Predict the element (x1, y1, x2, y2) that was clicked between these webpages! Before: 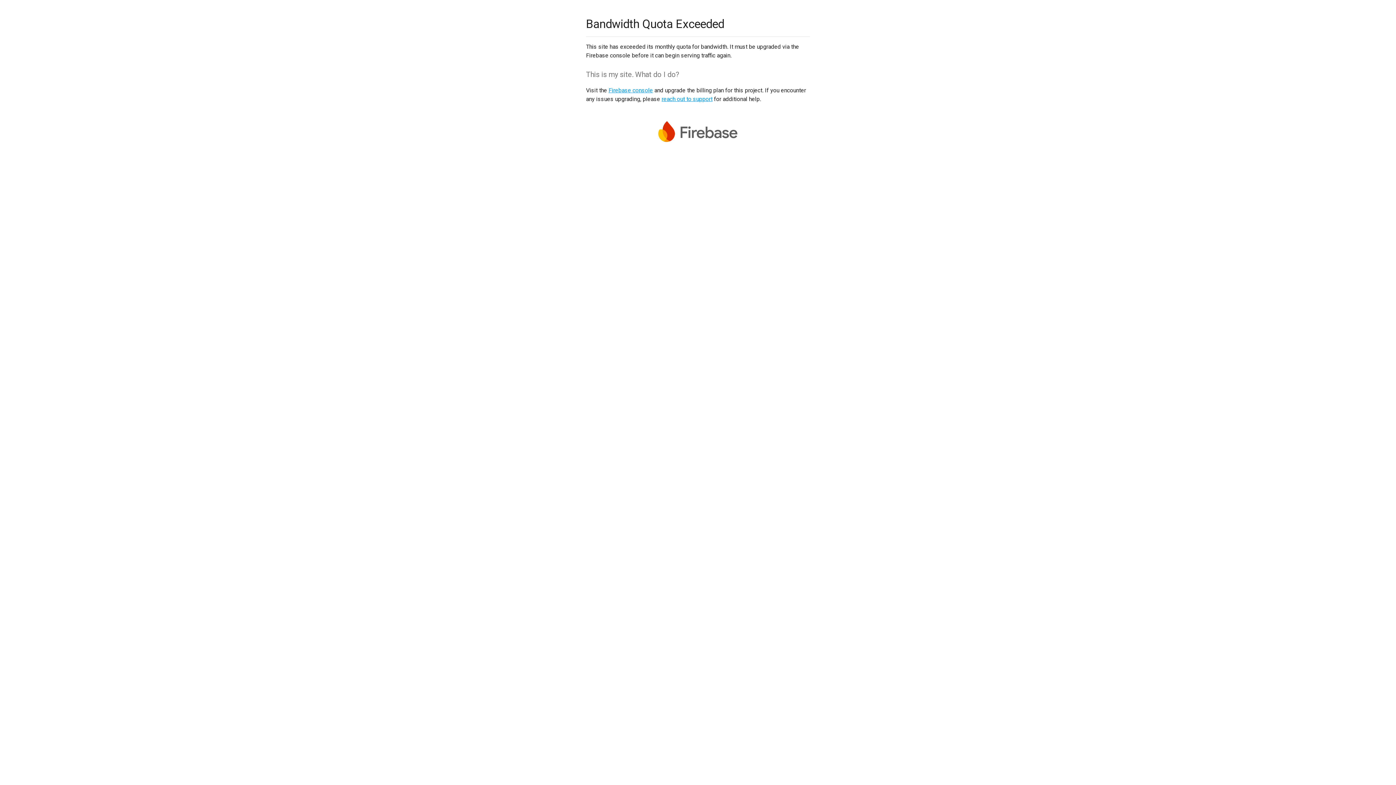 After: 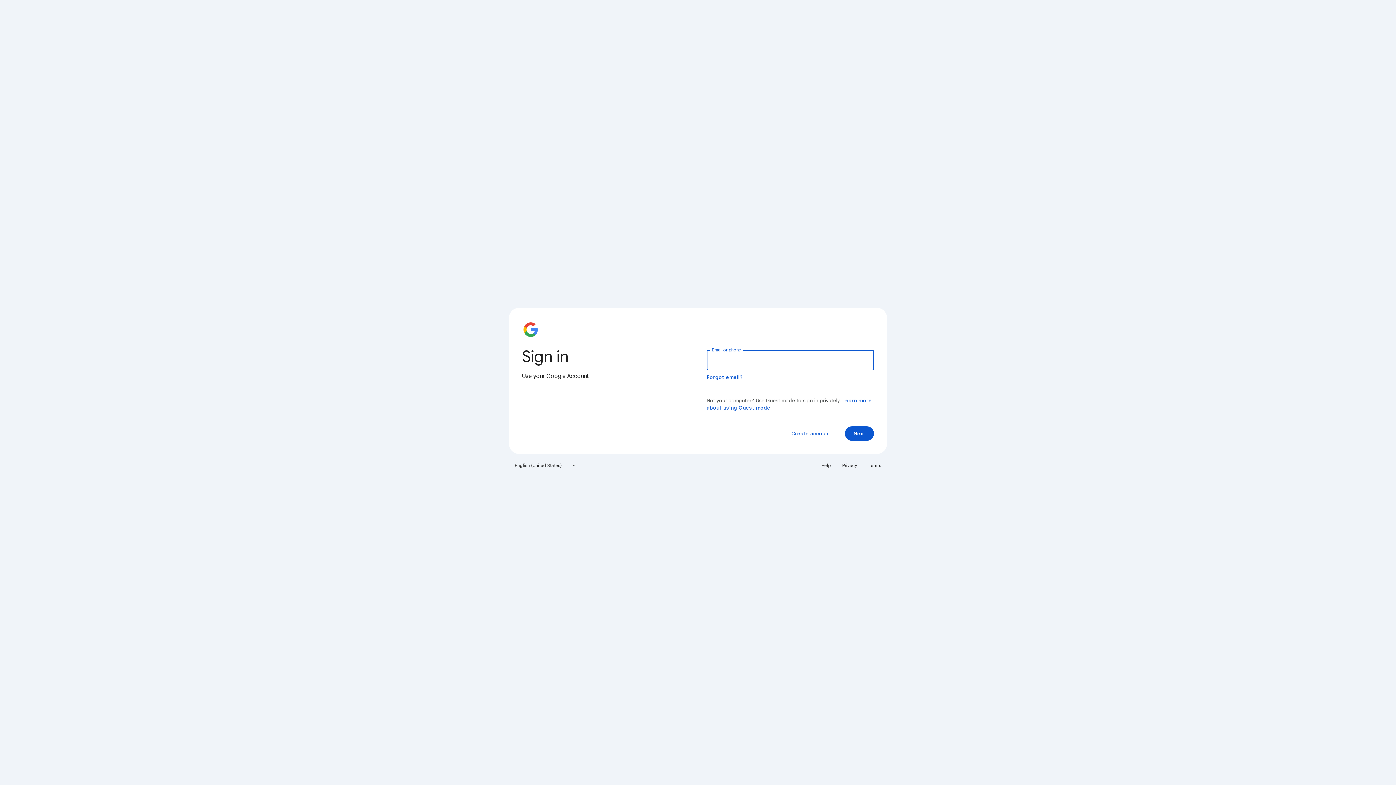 Action: label: Firebase console bbox: (608, 86, 653, 93)